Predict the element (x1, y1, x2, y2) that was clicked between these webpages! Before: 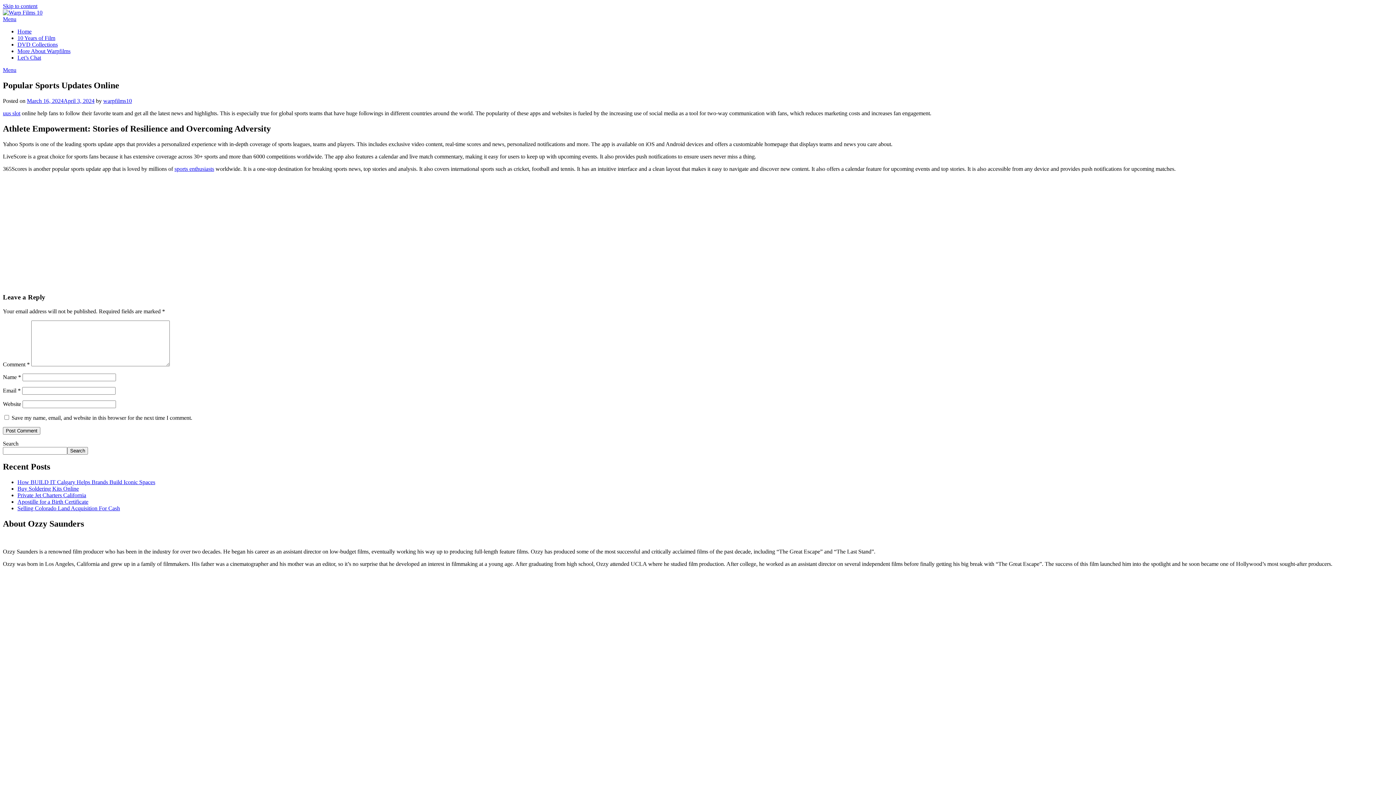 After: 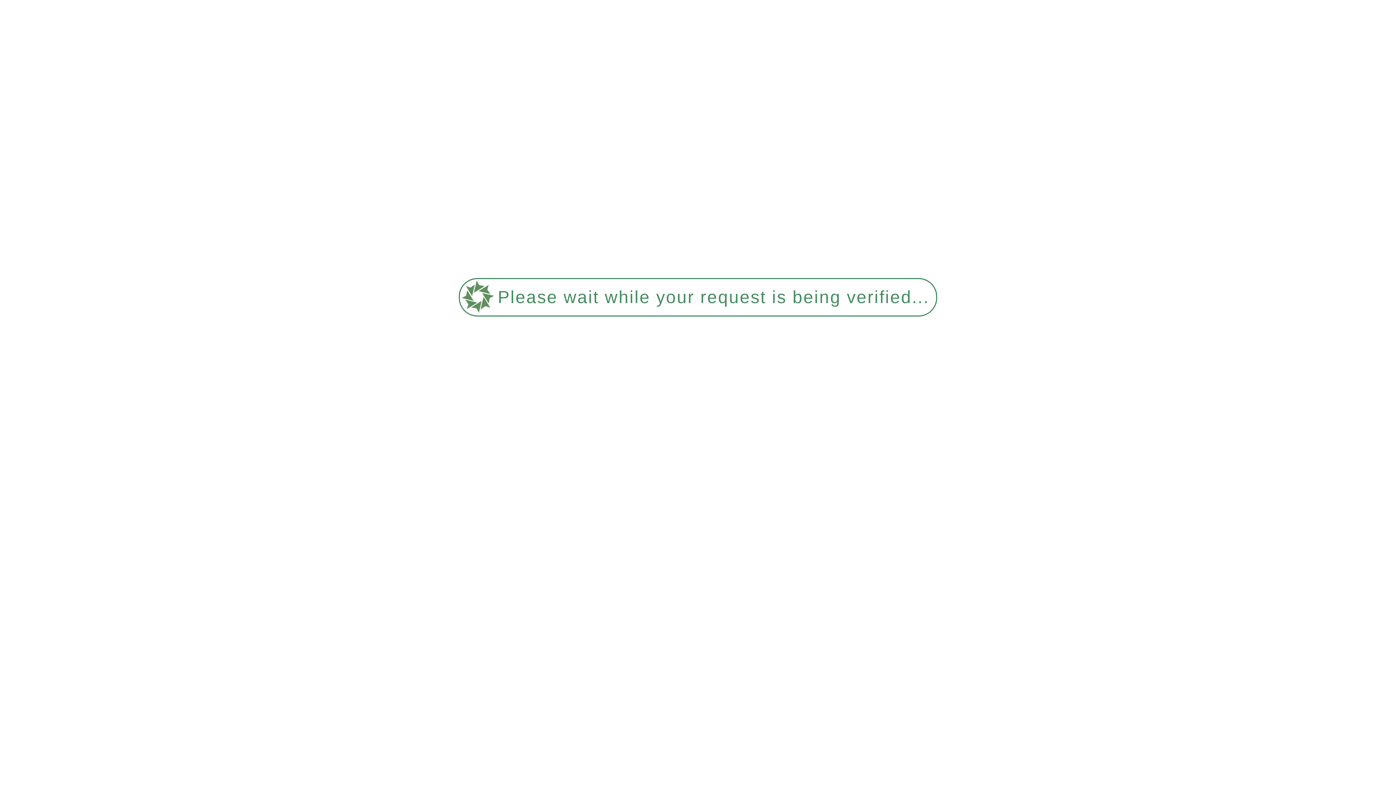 Action: label: DVD Collections bbox: (17, 41, 57, 47)